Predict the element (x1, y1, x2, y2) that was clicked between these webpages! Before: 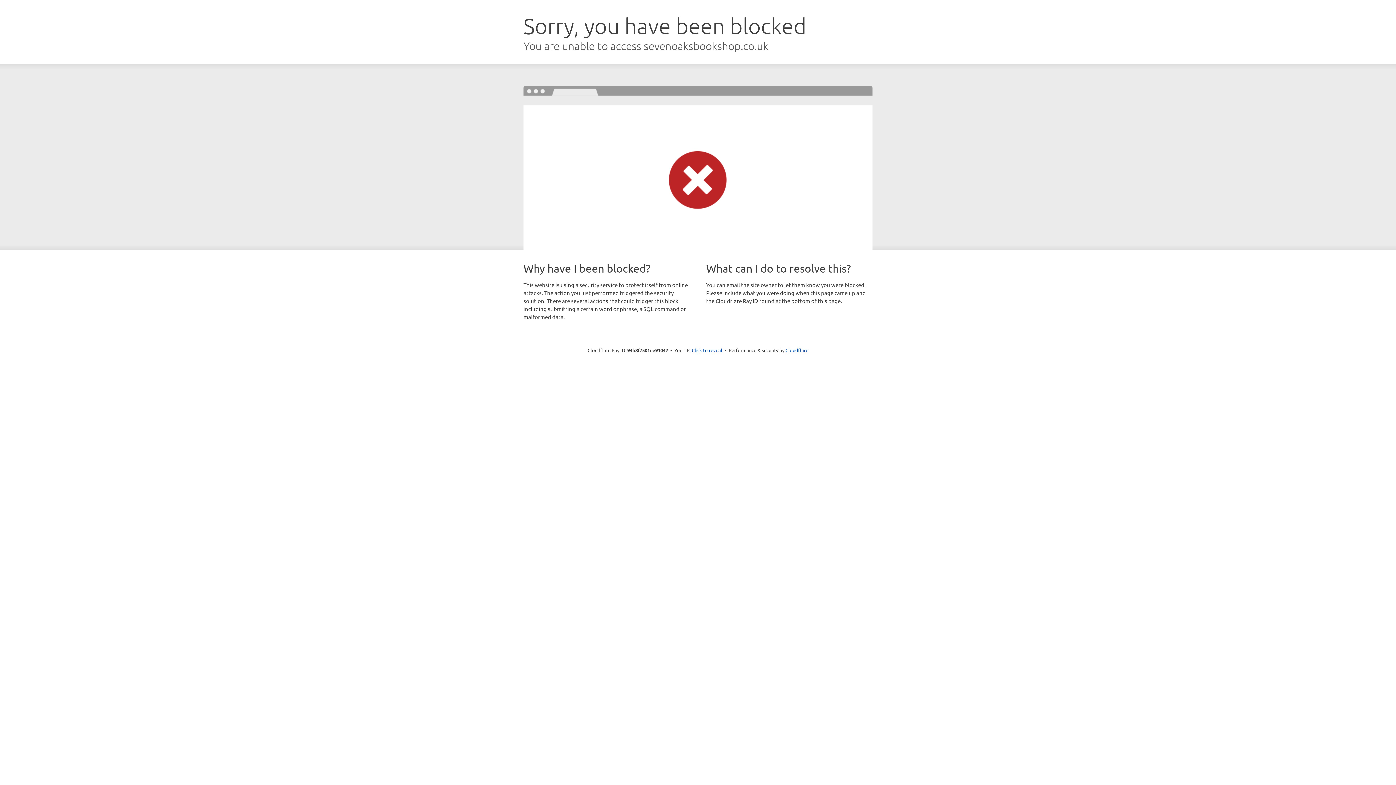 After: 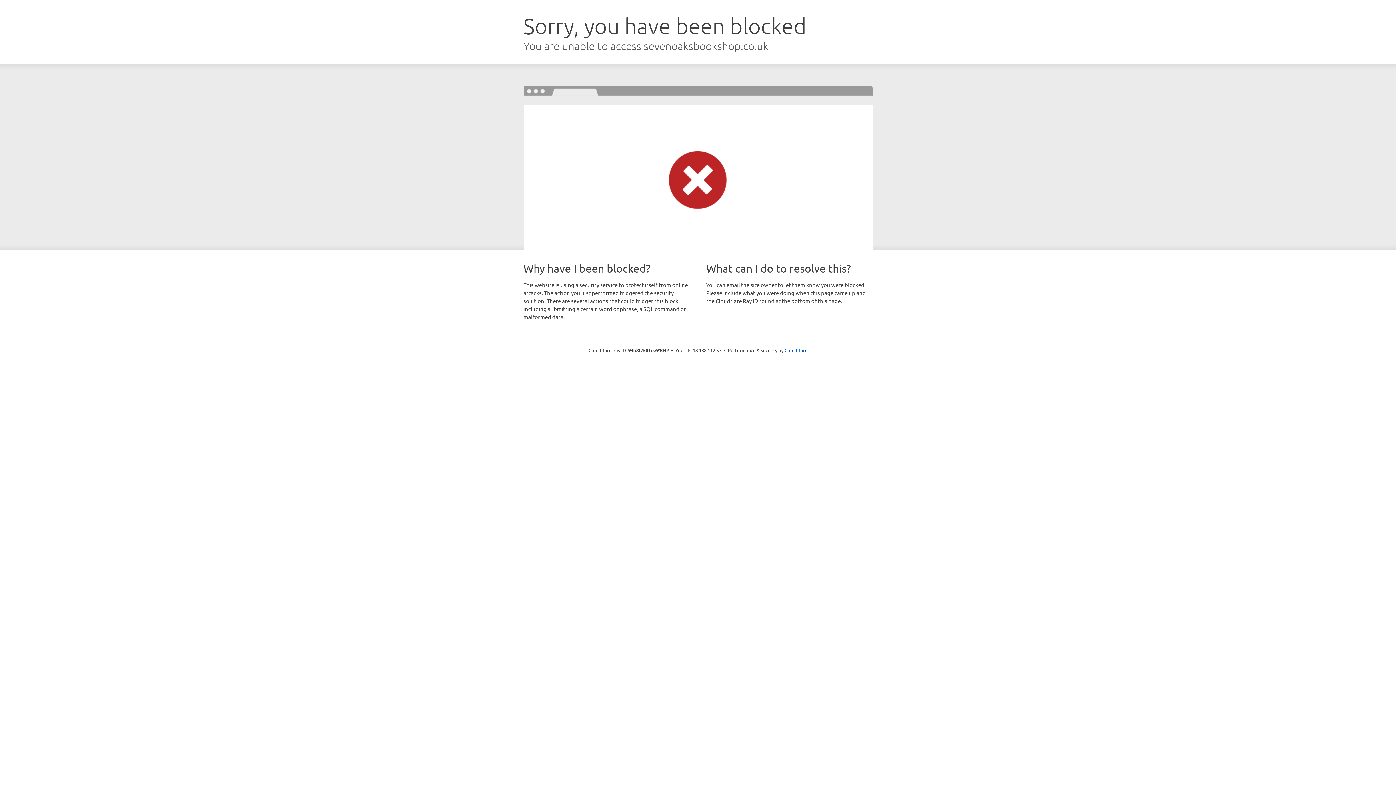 Action: label: Click to reveal bbox: (692, 346, 722, 353)